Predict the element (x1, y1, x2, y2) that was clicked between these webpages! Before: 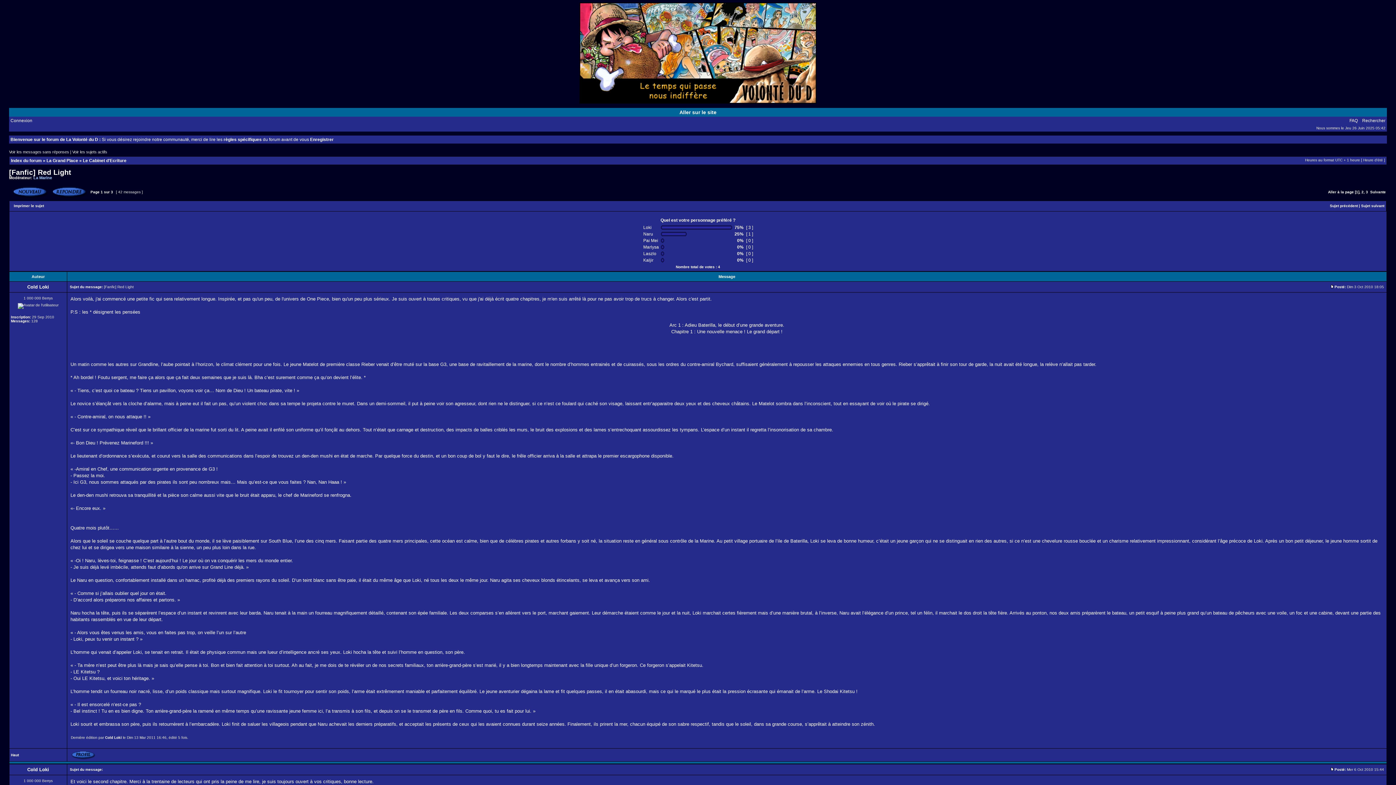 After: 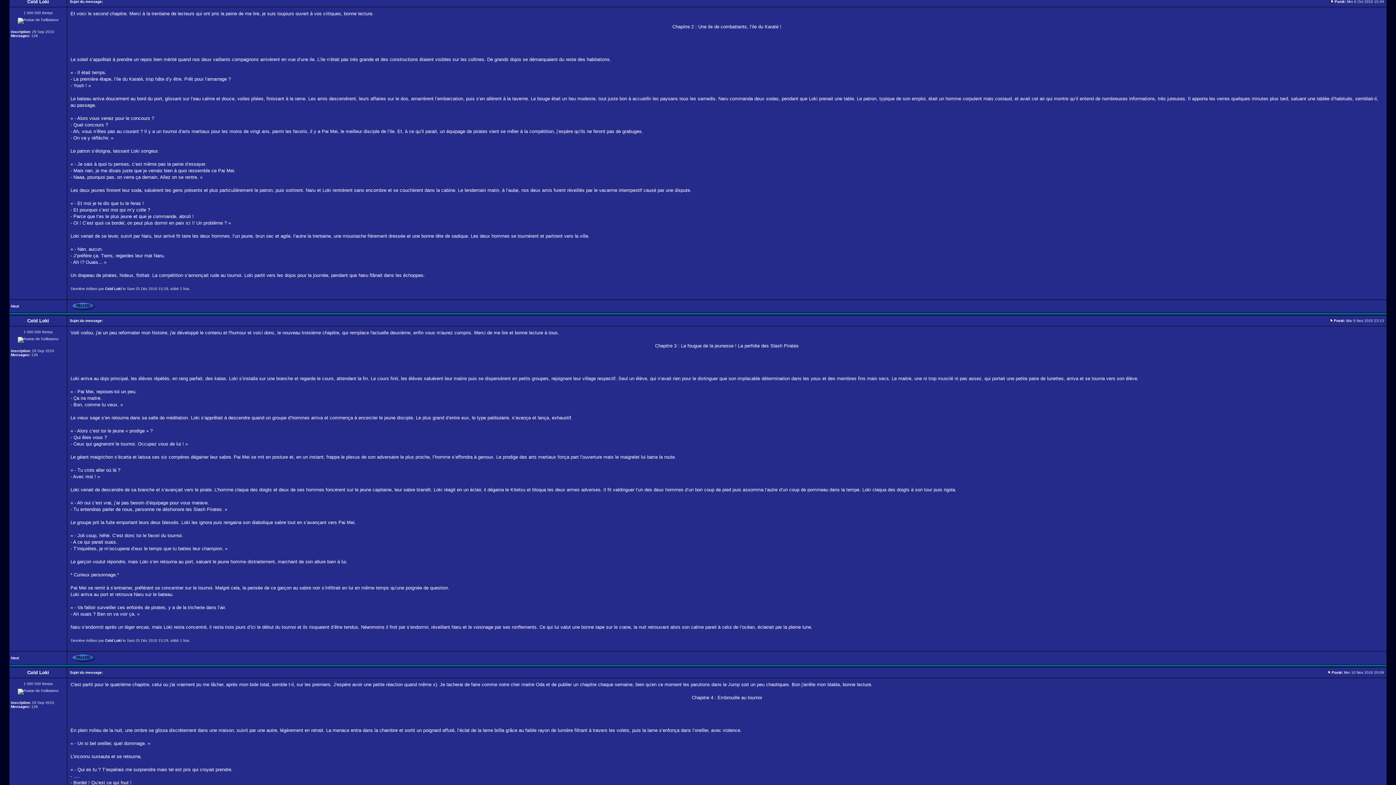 Action: bbox: (1330, 768, 1334, 772)